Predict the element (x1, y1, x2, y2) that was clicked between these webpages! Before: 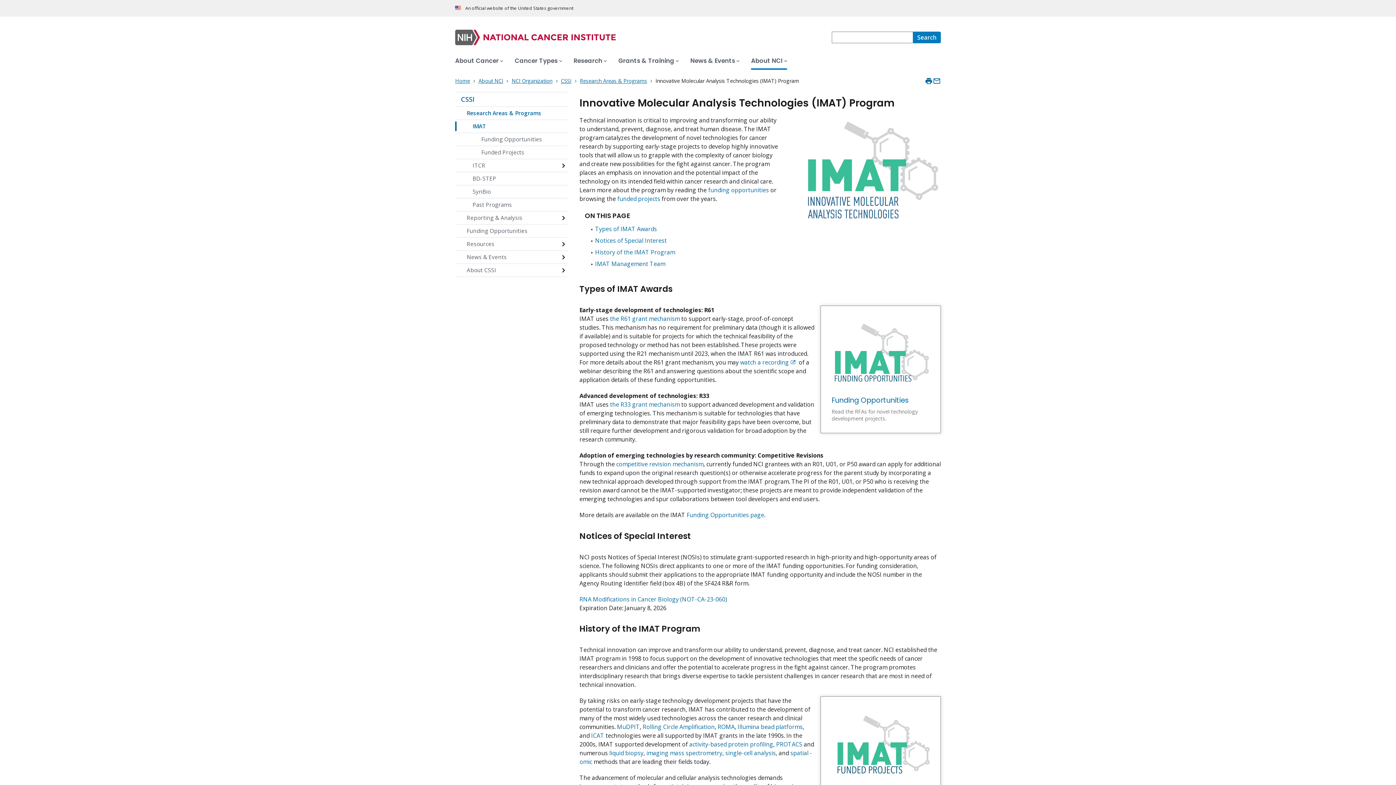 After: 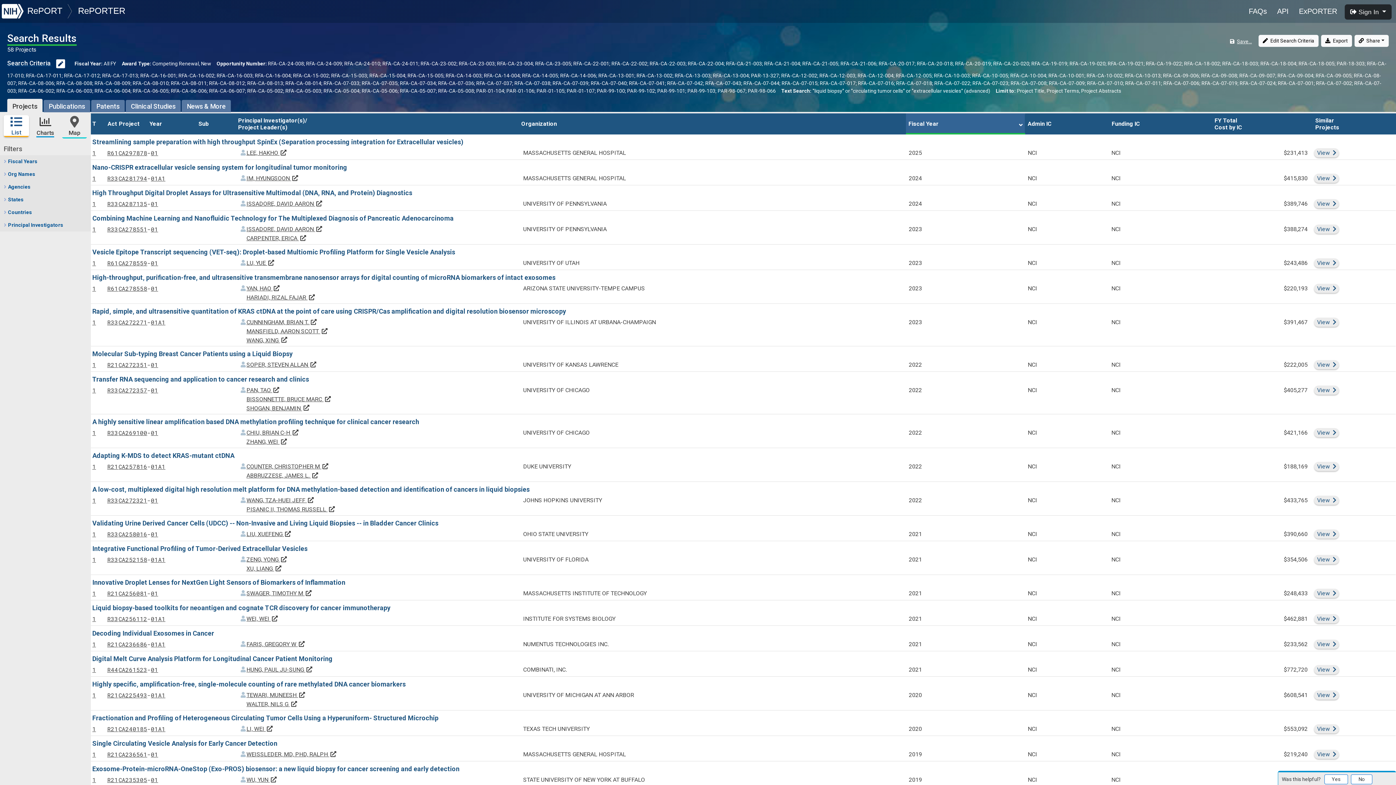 Action: bbox: (609, 749, 643, 757) label: liquid biopsy